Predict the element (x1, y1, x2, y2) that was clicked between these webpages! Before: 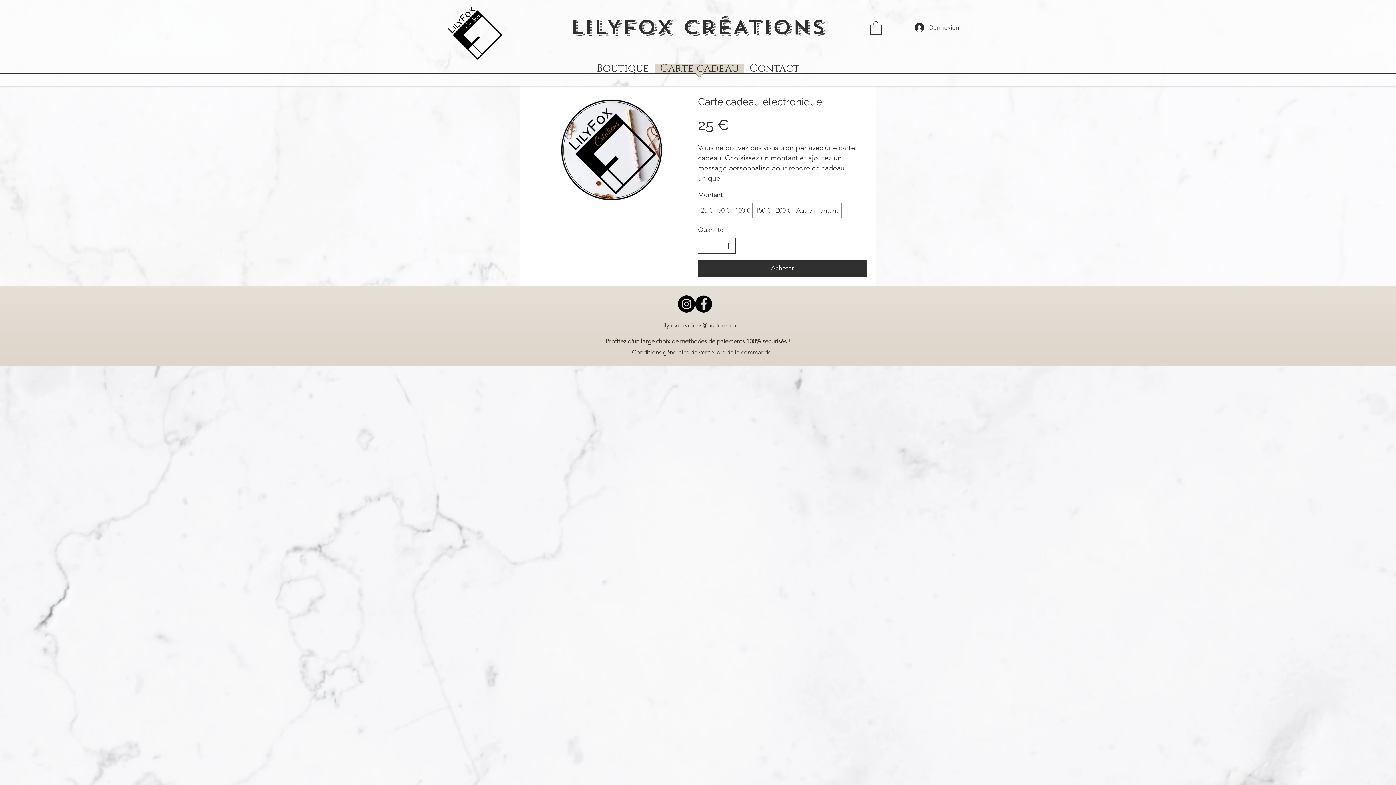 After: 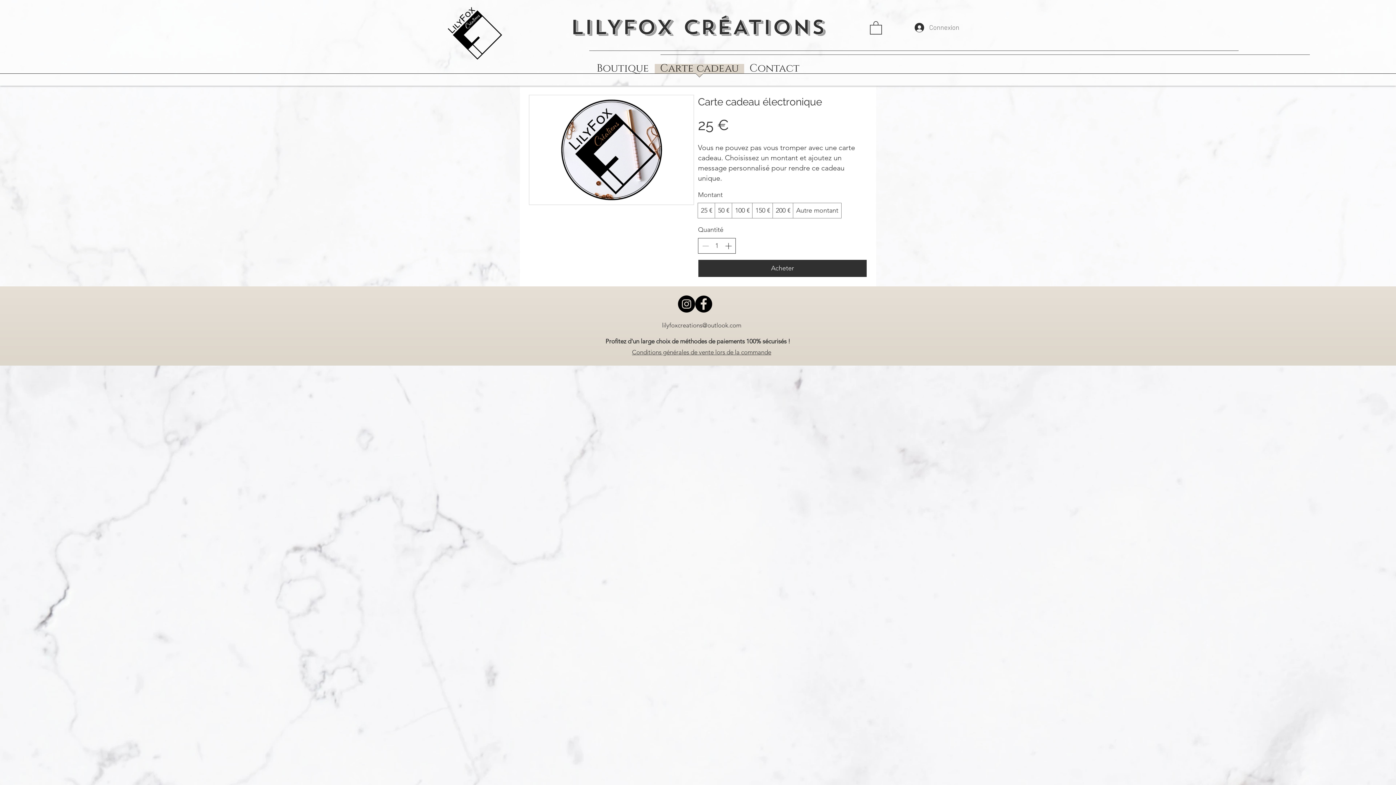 Action: label: lilyfoxcreations@outlook.com bbox: (662, 321, 741, 329)